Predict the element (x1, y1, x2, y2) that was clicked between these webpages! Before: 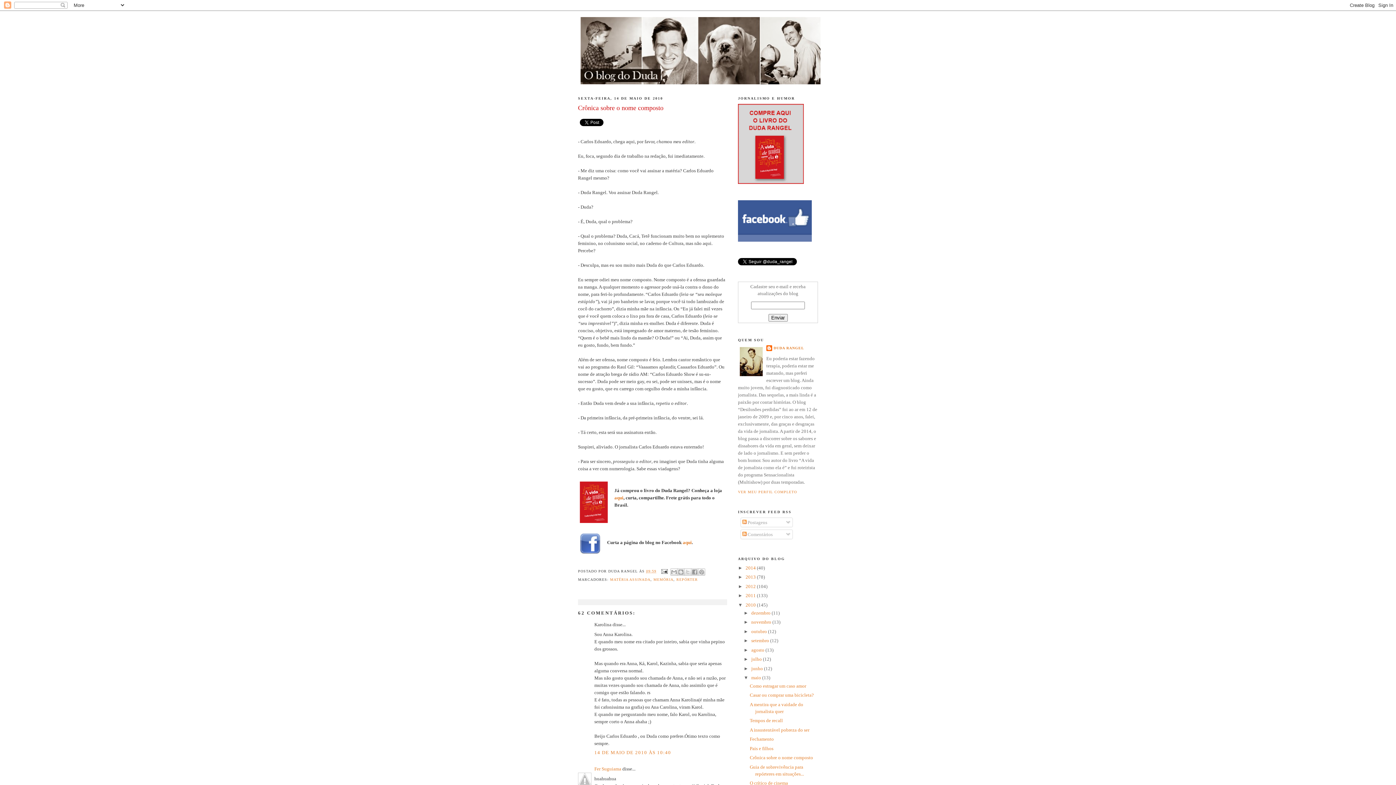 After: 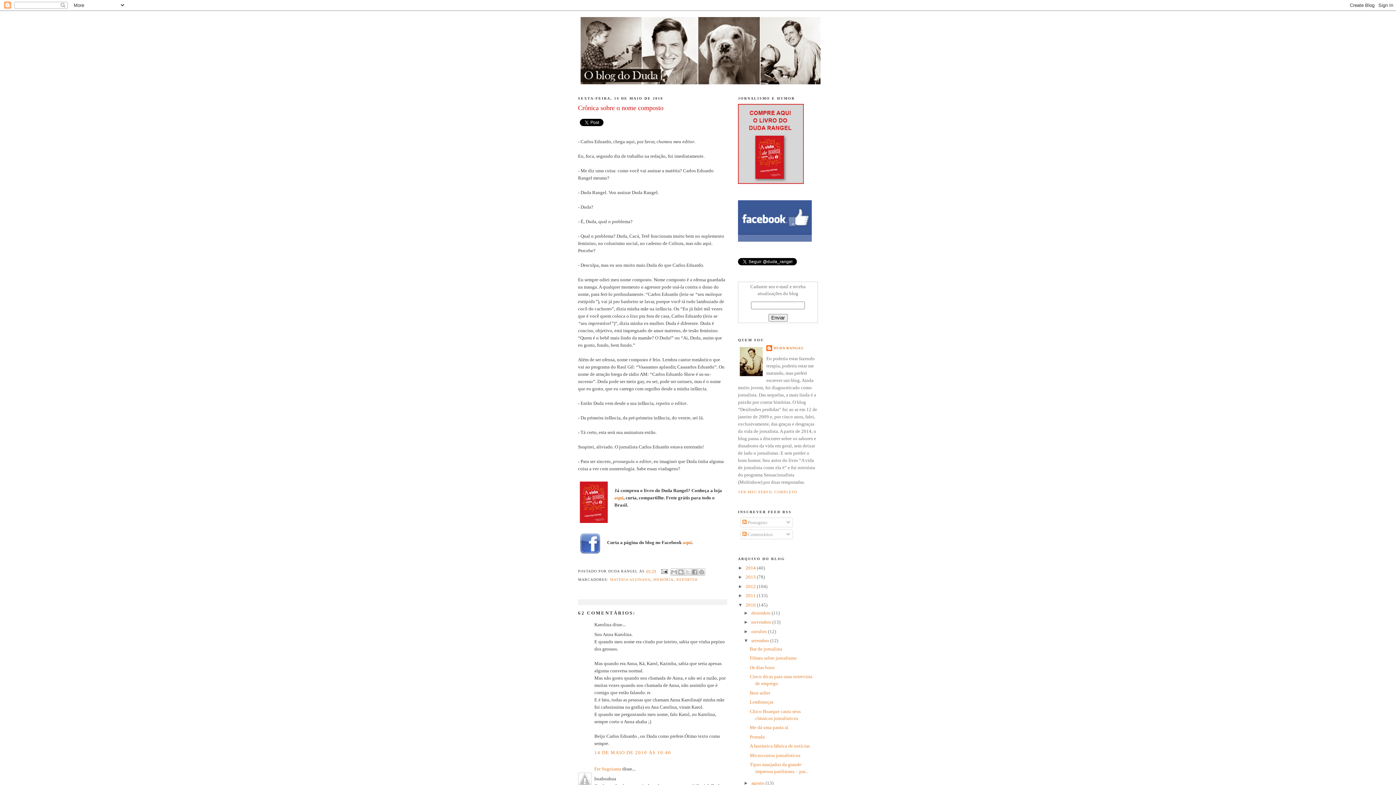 Action: label: ►   bbox: (743, 638, 751, 643)